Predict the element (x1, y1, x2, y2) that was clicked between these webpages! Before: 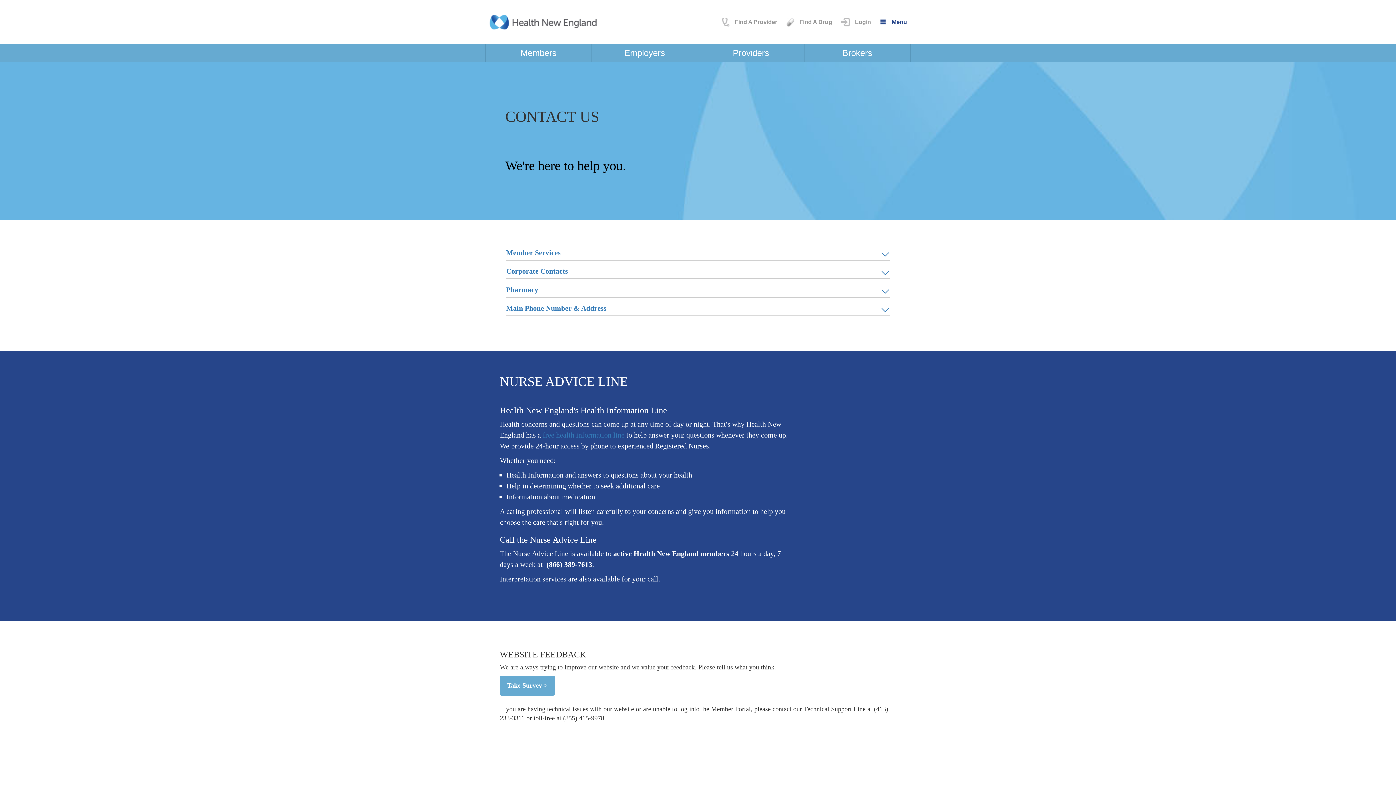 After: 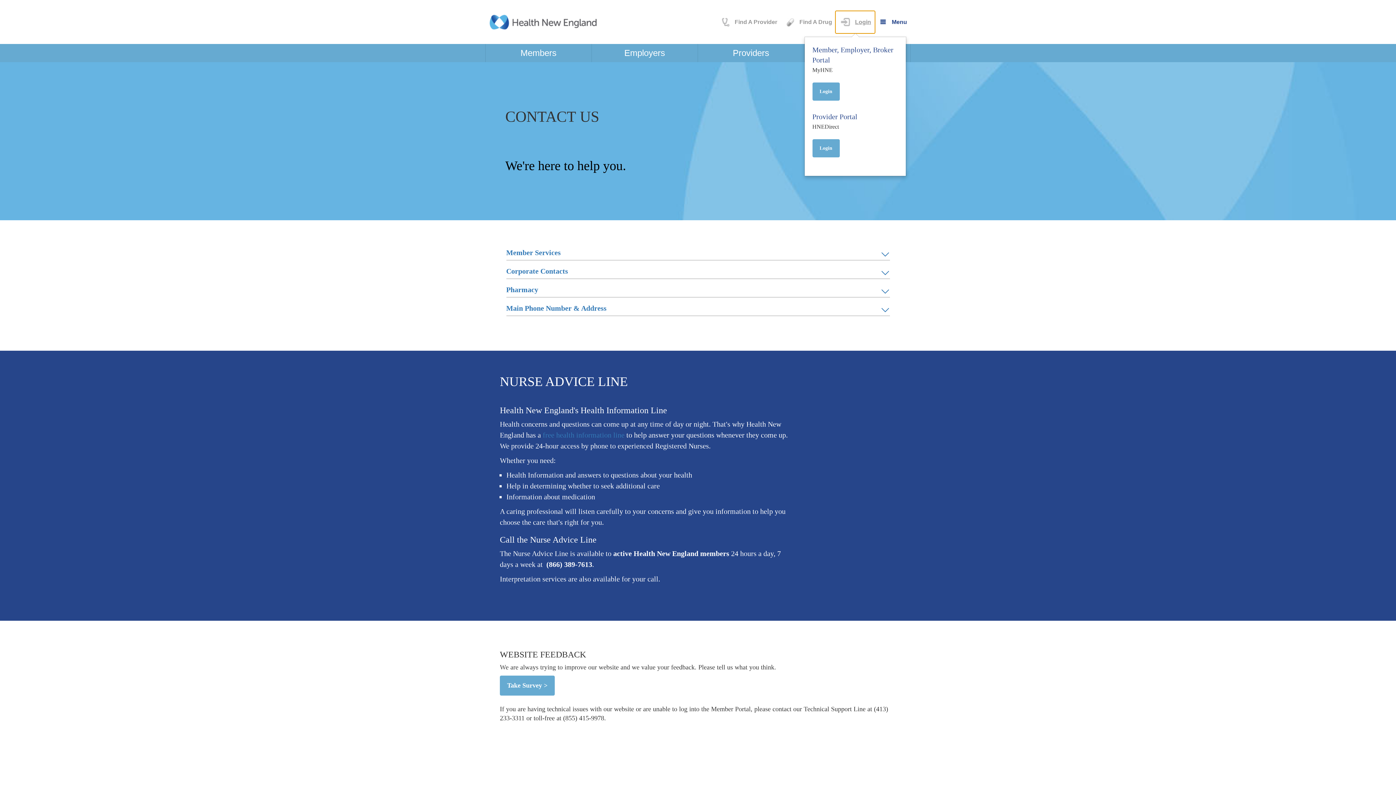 Action: bbox: (836, 11, 874, 33) label: Login